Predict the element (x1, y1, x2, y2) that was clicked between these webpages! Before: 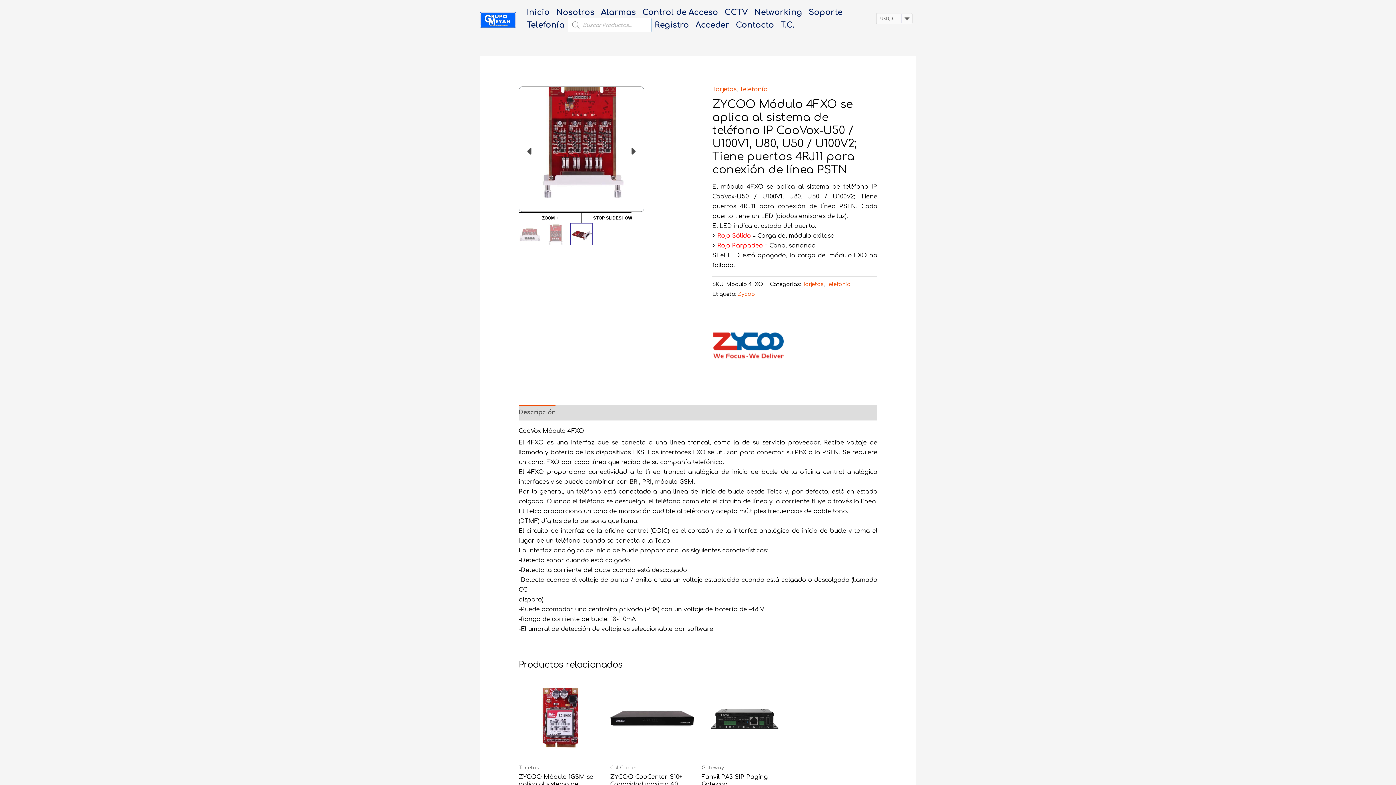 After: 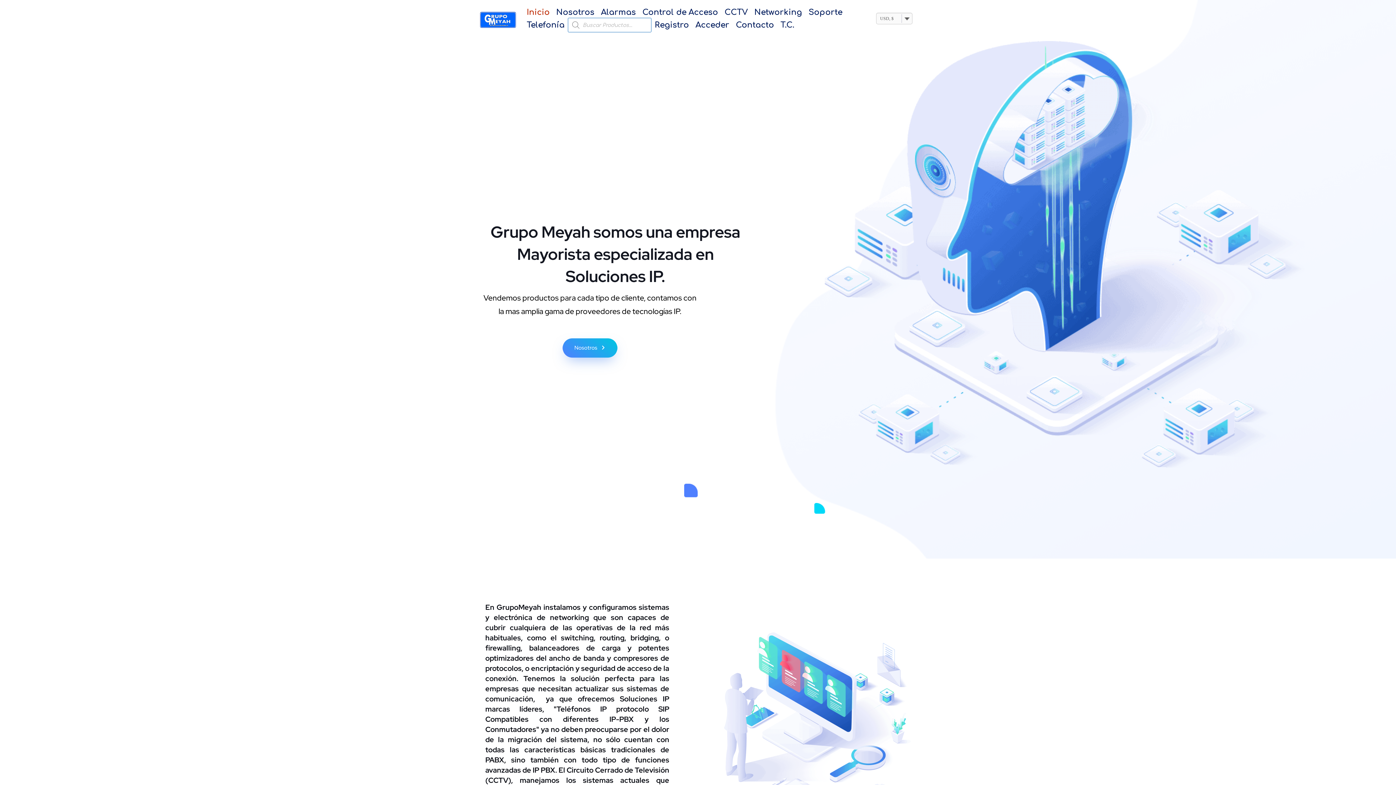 Action: bbox: (480, 16, 516, 22)